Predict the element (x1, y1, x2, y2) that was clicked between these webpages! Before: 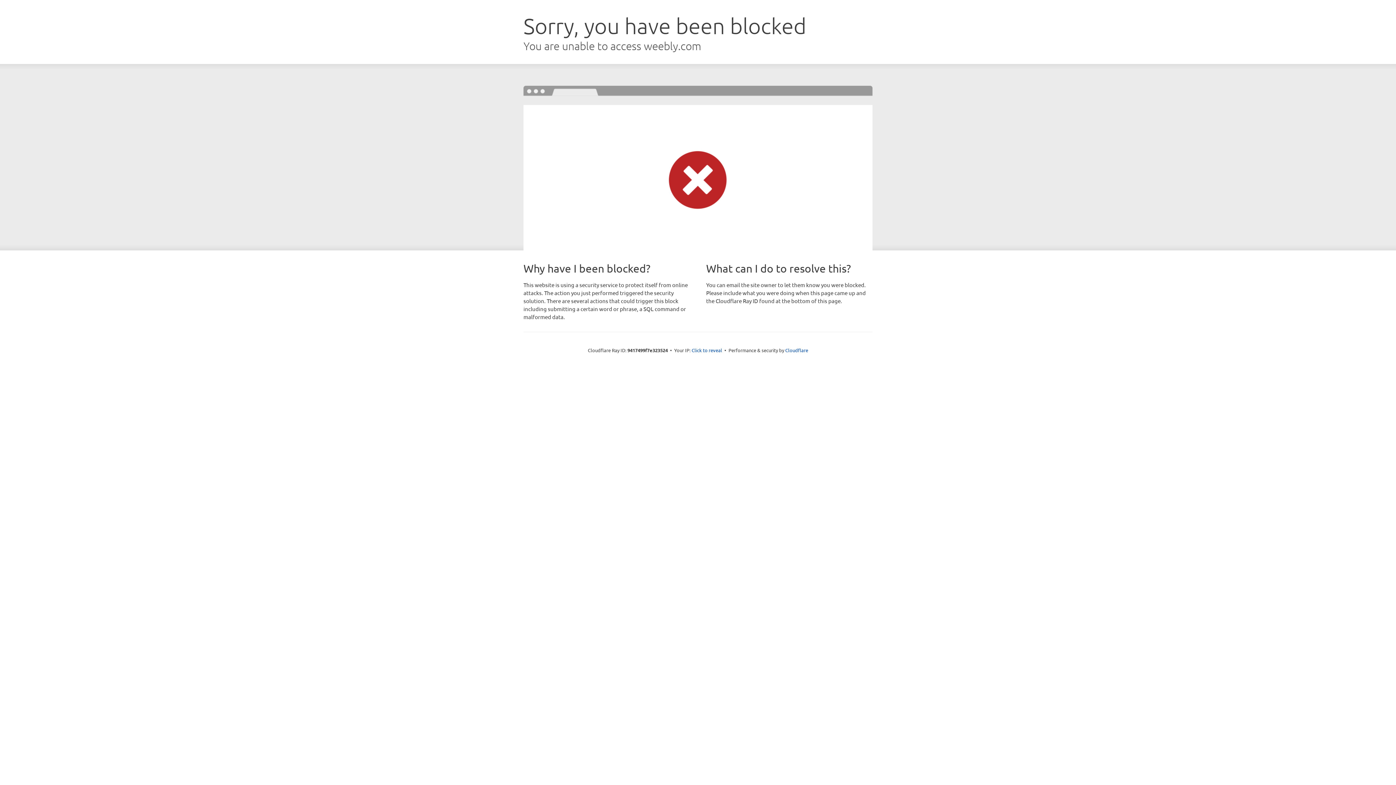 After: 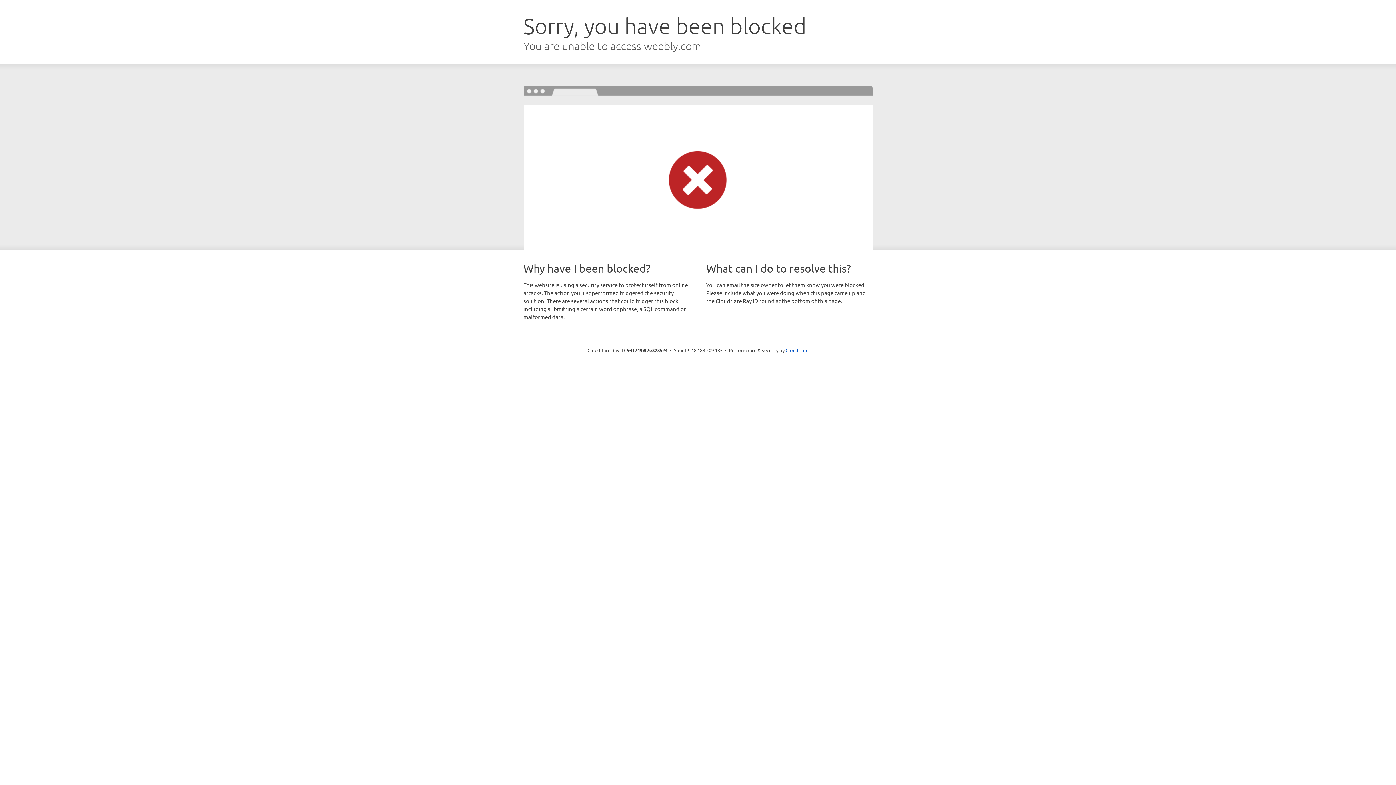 Action: bbox: (691, 346, 722, 353) label: Click to reveal